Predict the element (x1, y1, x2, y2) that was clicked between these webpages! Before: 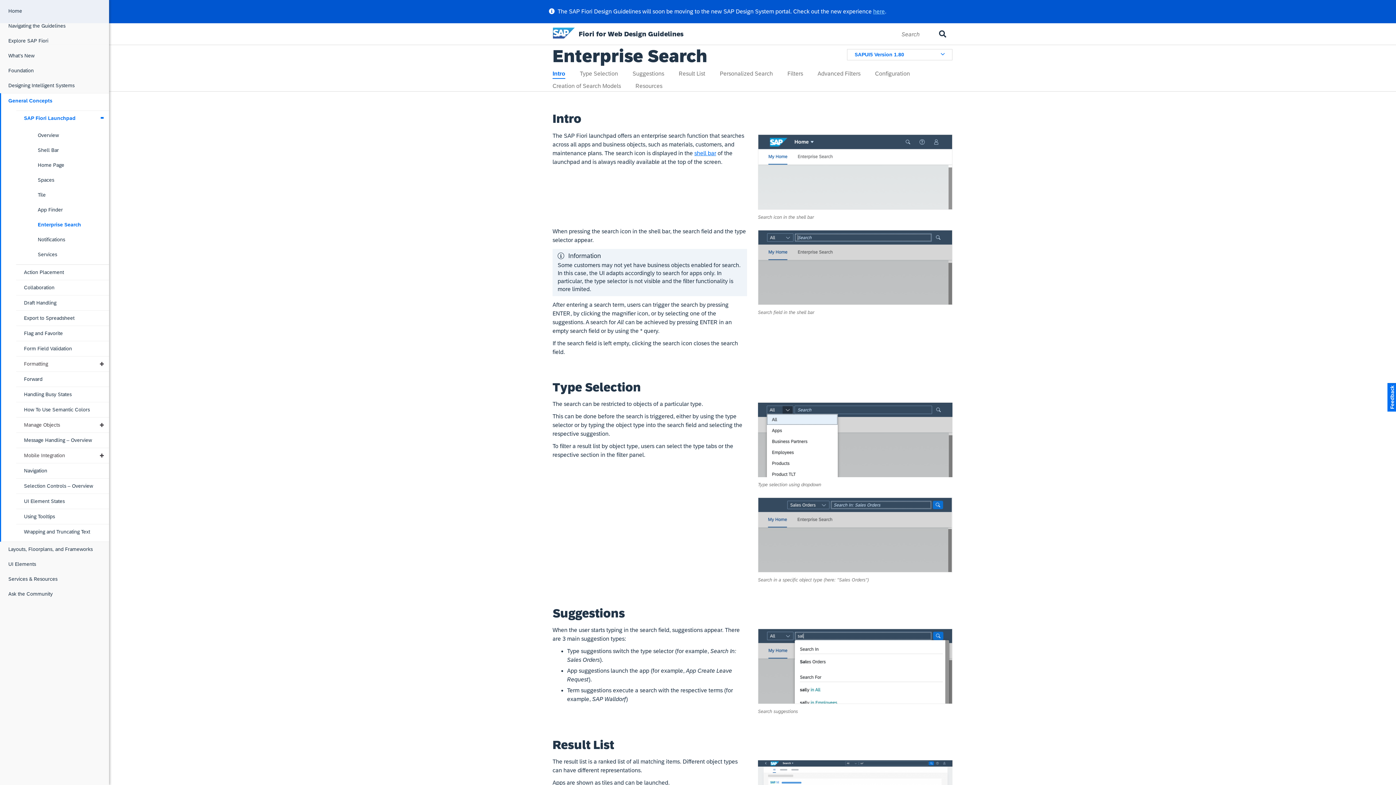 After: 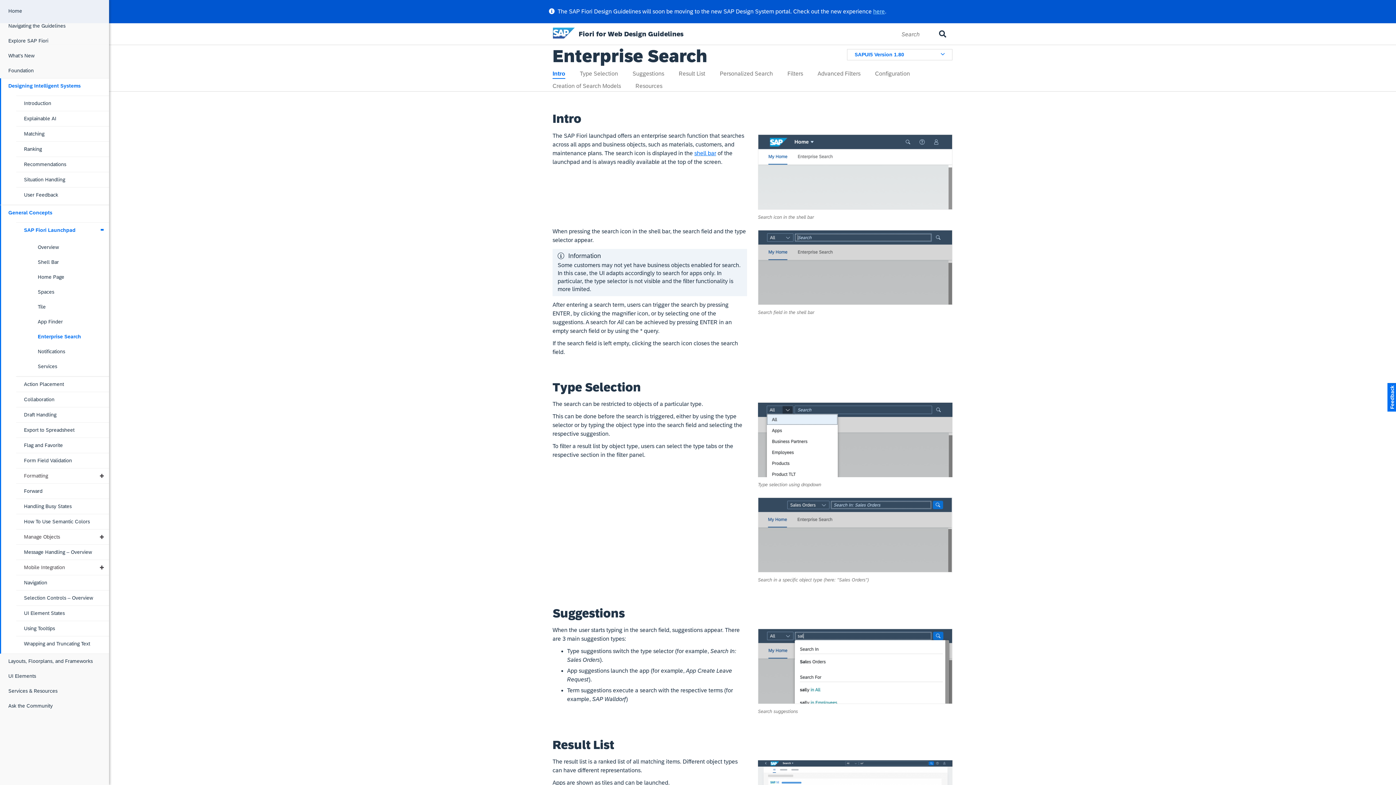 Action: label: Designing Intelligent Systems bbox: (1, 78, 109, 93)